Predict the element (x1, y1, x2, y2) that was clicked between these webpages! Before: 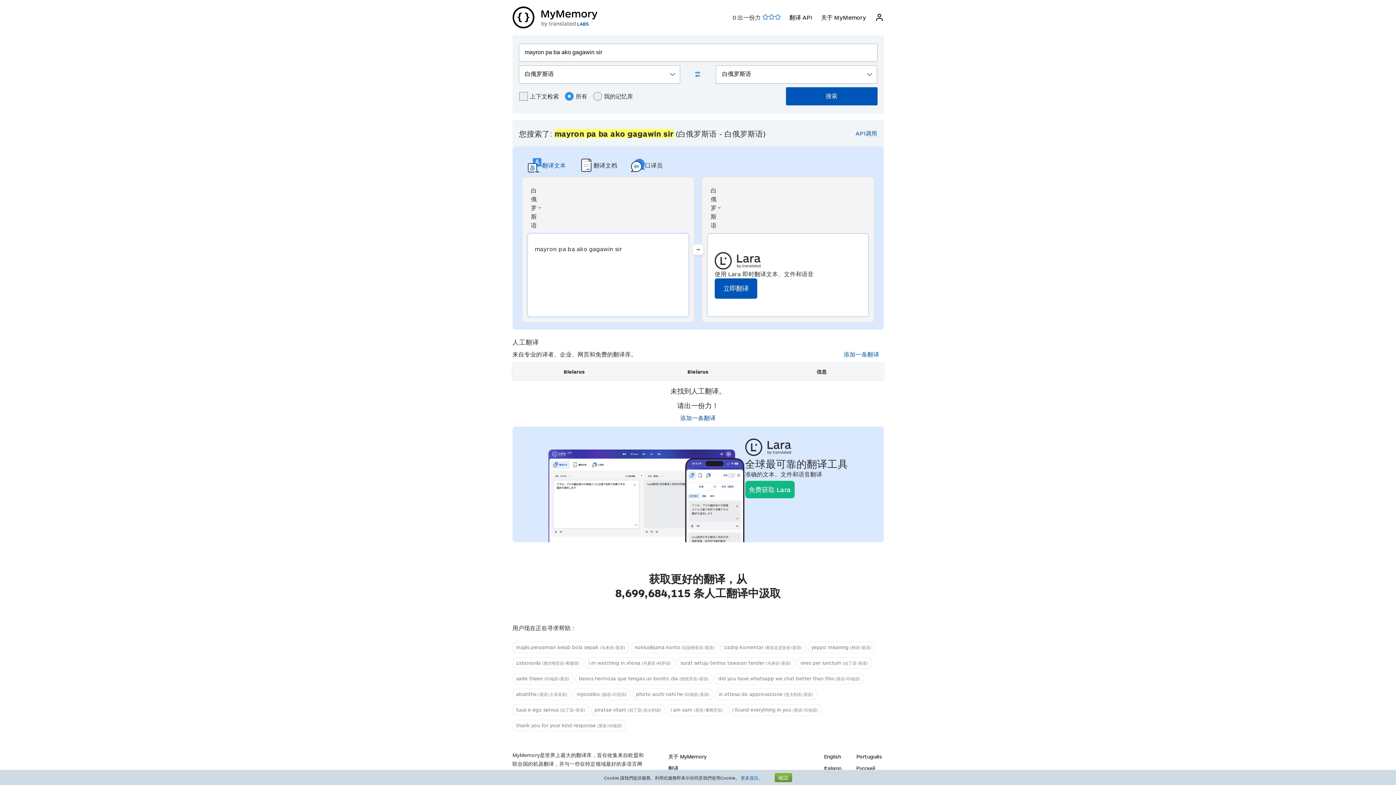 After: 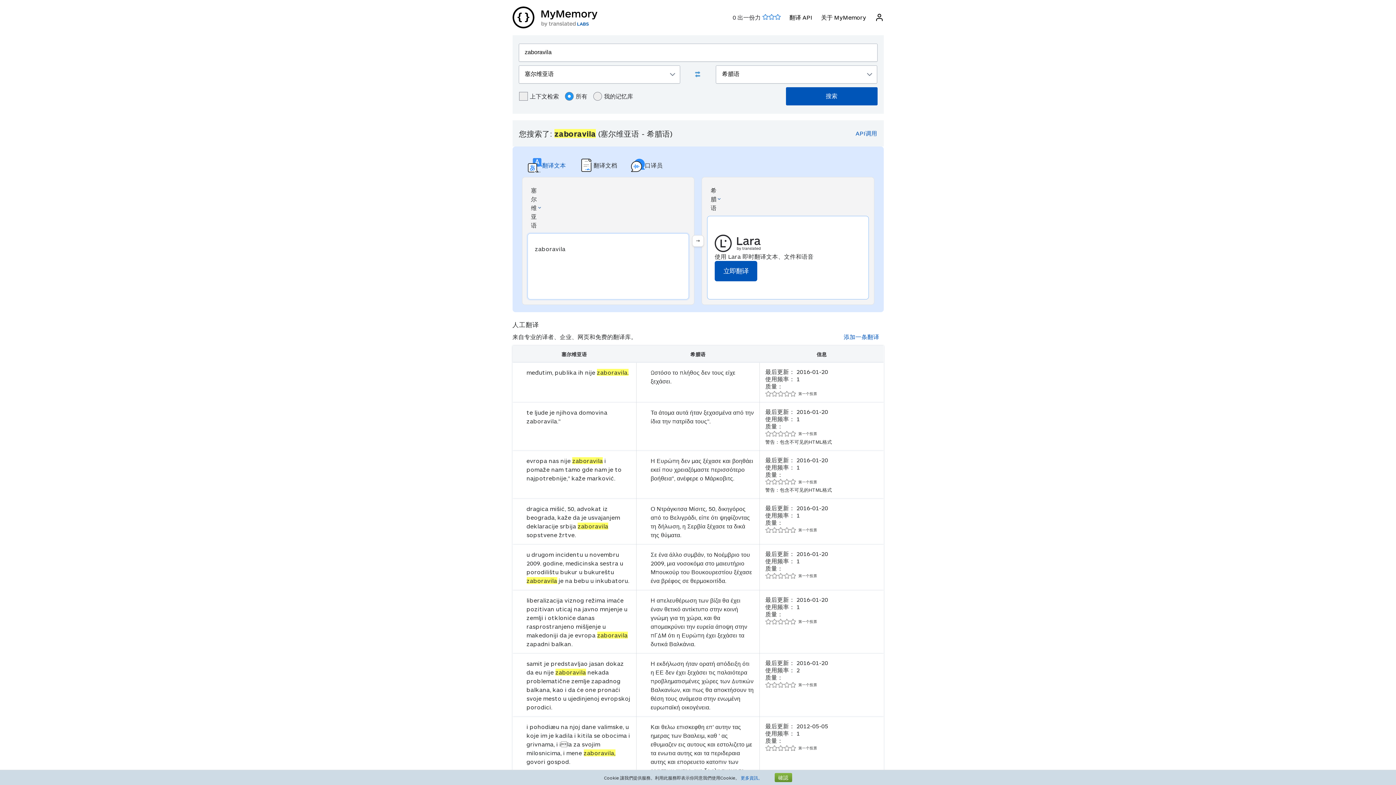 Action: label: zaboravila (塞尔维亚语>希腊语) bbox: (512, 657, 583, 669)